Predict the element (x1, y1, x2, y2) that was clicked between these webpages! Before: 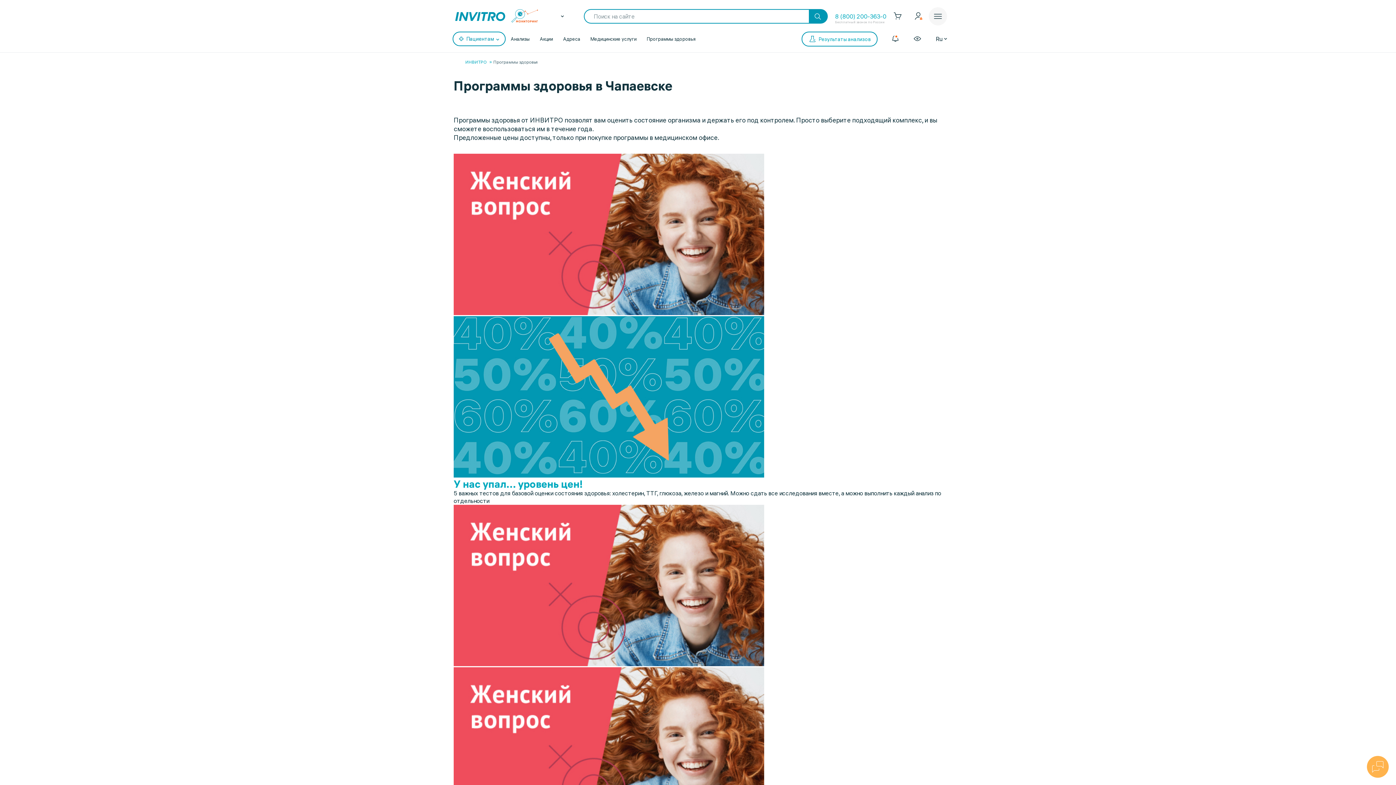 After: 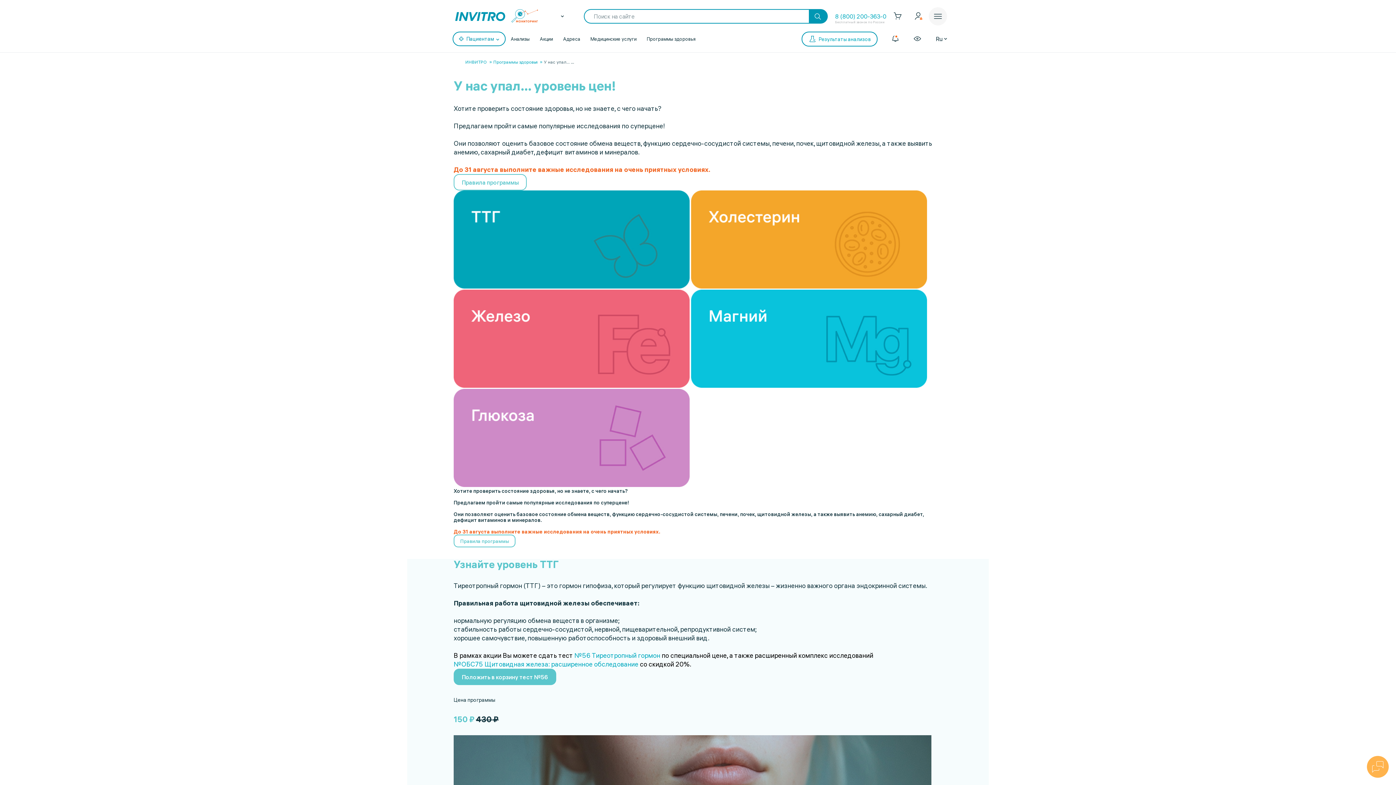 Action: bbox: (453, 153, 942, 478) label:  